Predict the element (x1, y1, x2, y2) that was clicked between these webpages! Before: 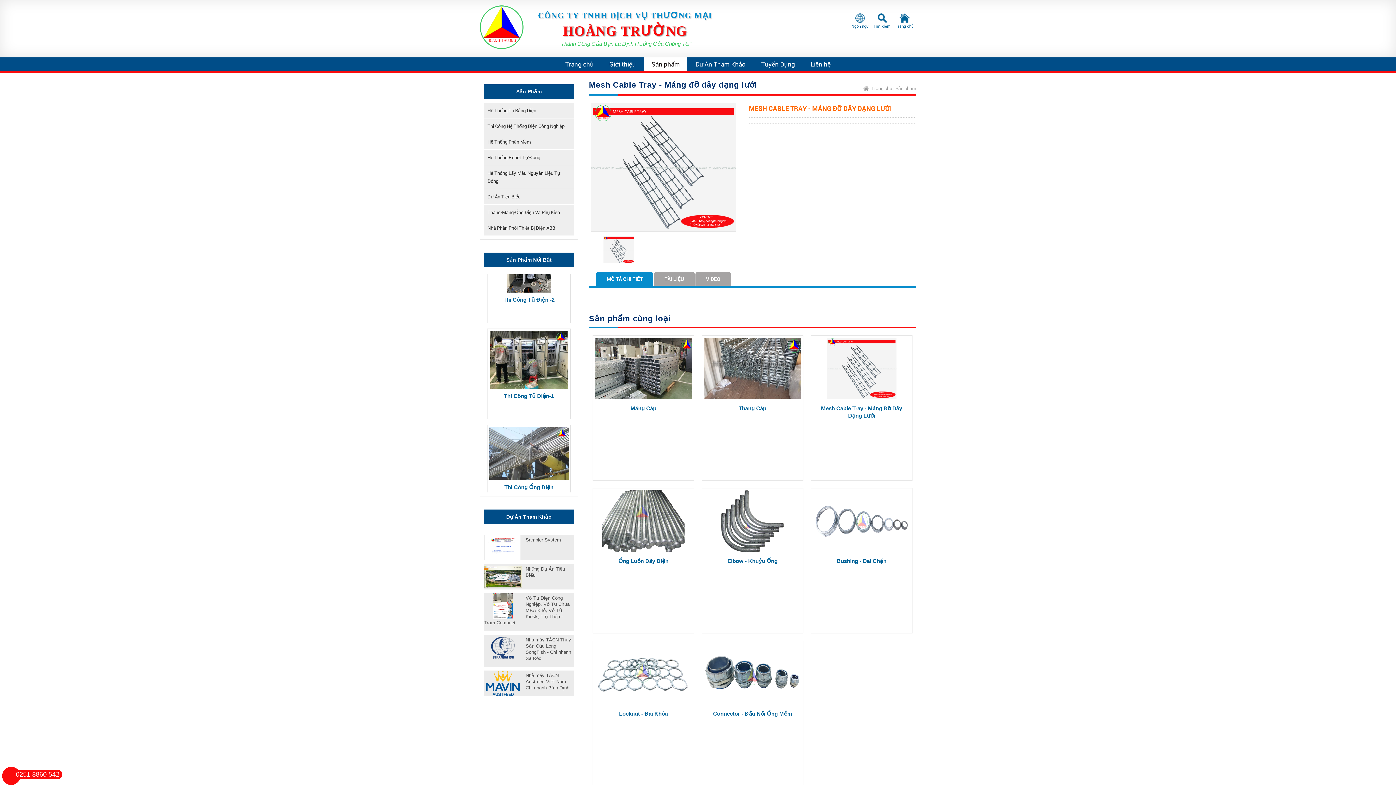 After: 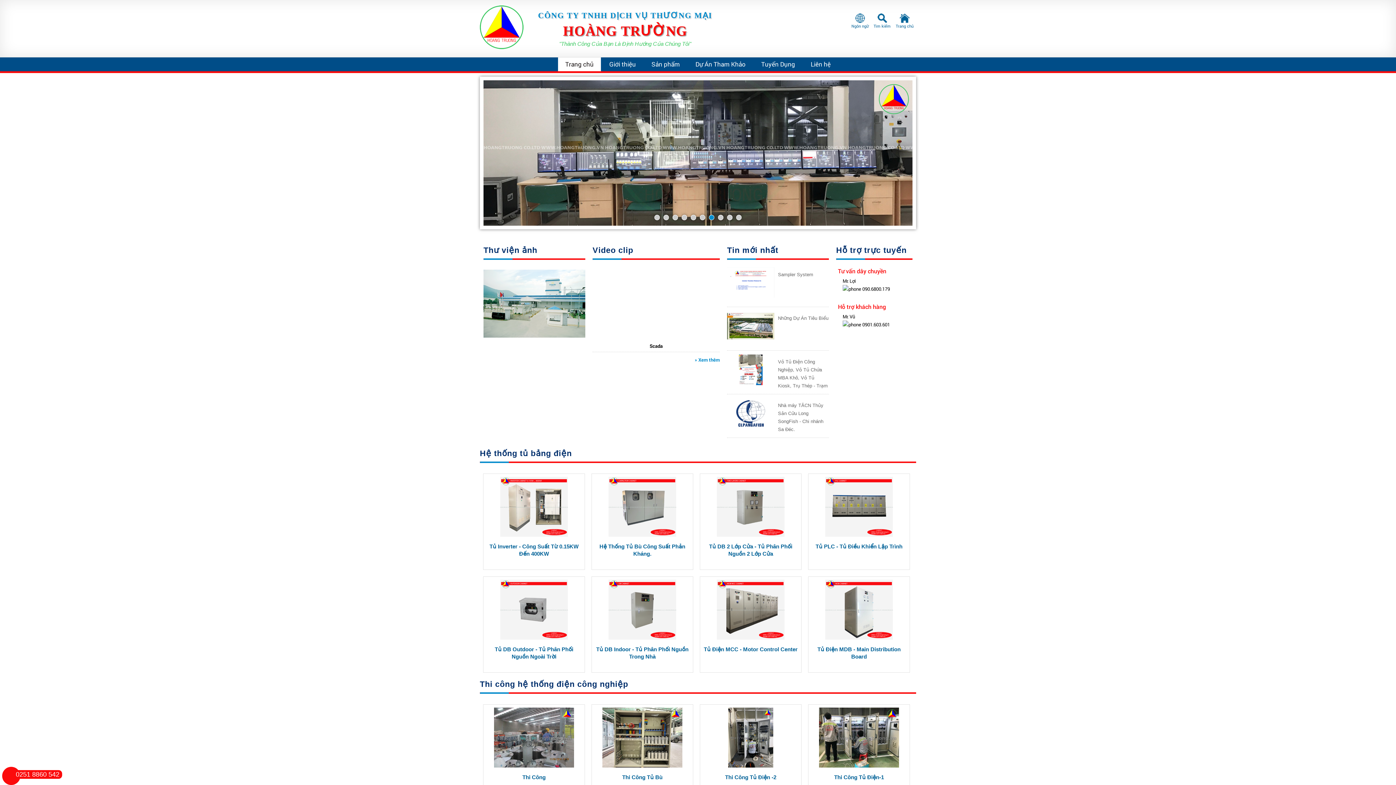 Action: bbox: (893, 10, 916, 30) label:  
Trang chủ